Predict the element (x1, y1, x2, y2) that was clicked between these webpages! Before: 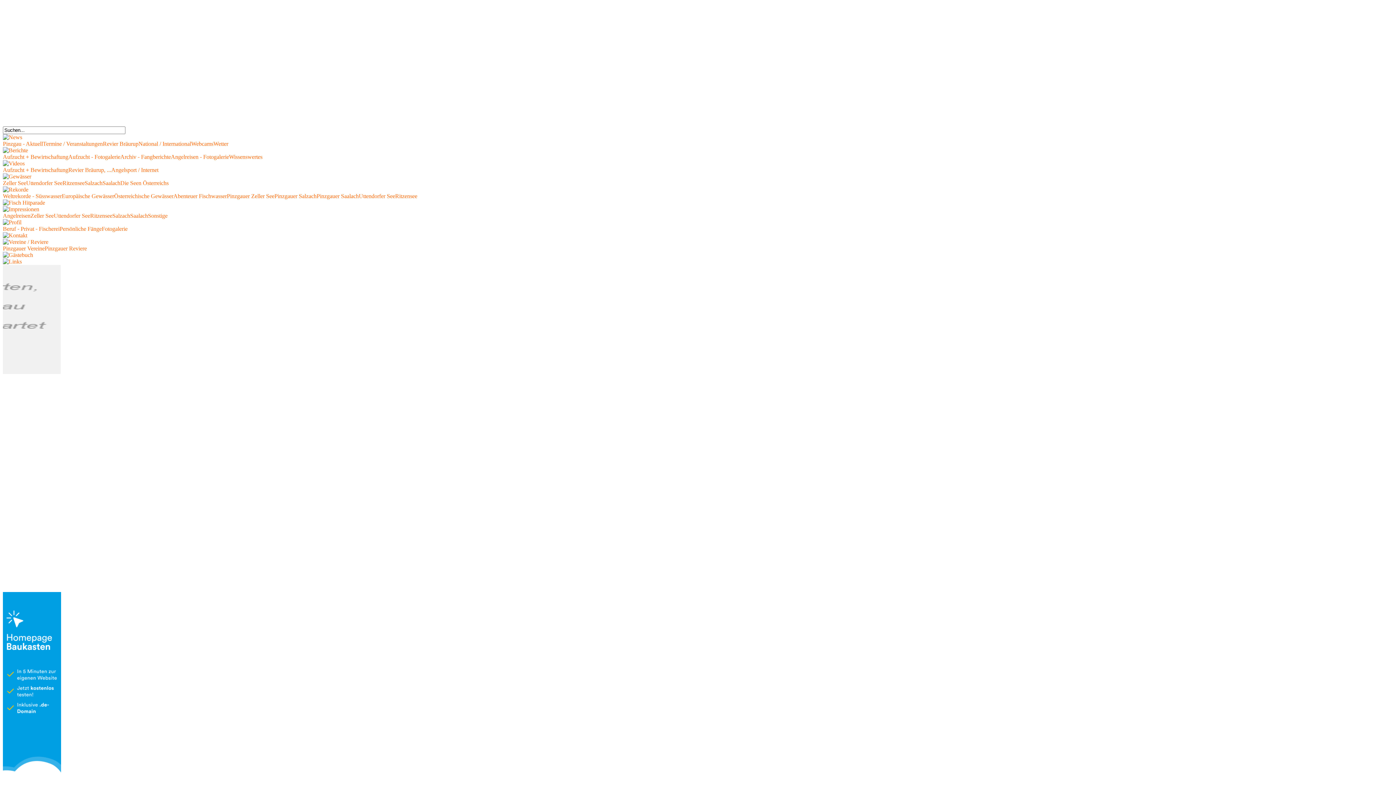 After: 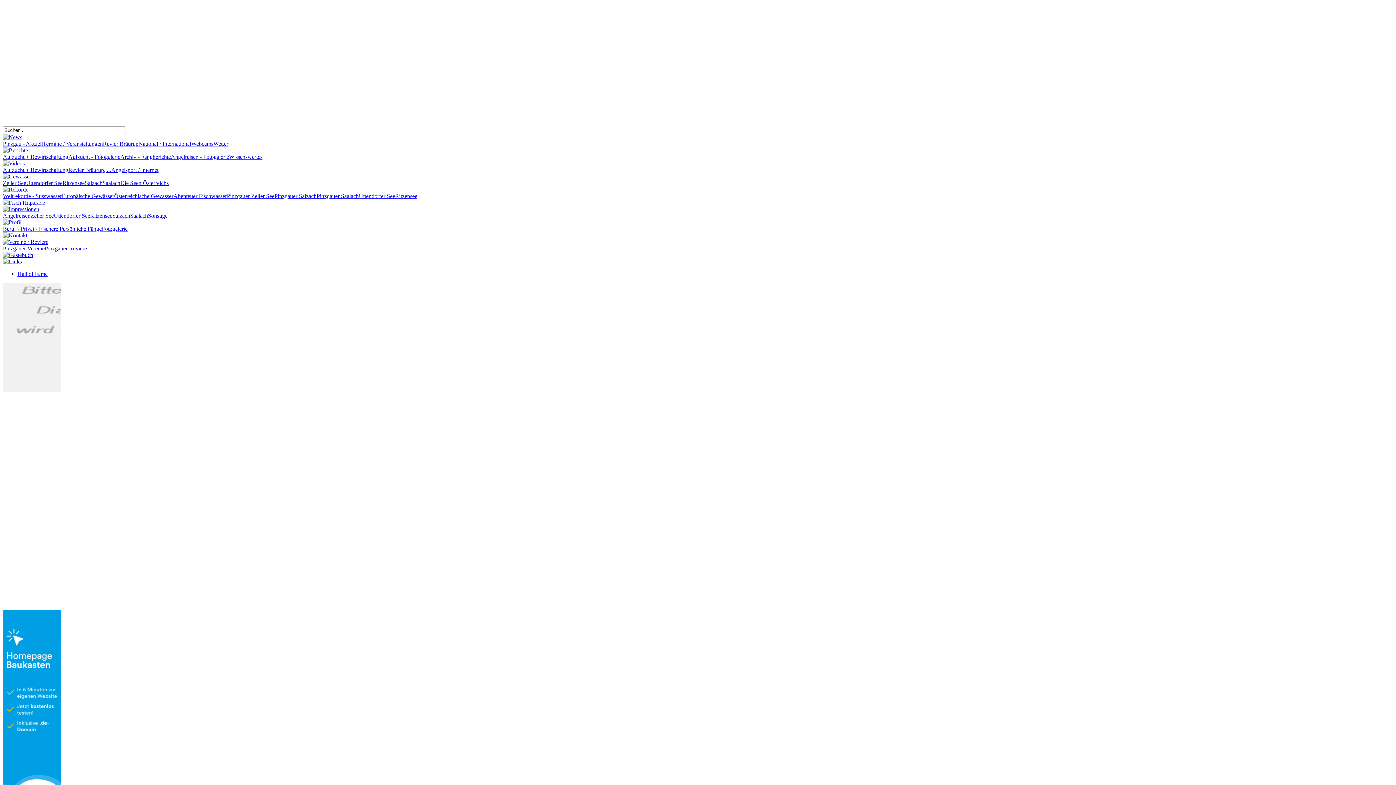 Action: bbox: (62, 180, 84, 186) label: Ritzensee